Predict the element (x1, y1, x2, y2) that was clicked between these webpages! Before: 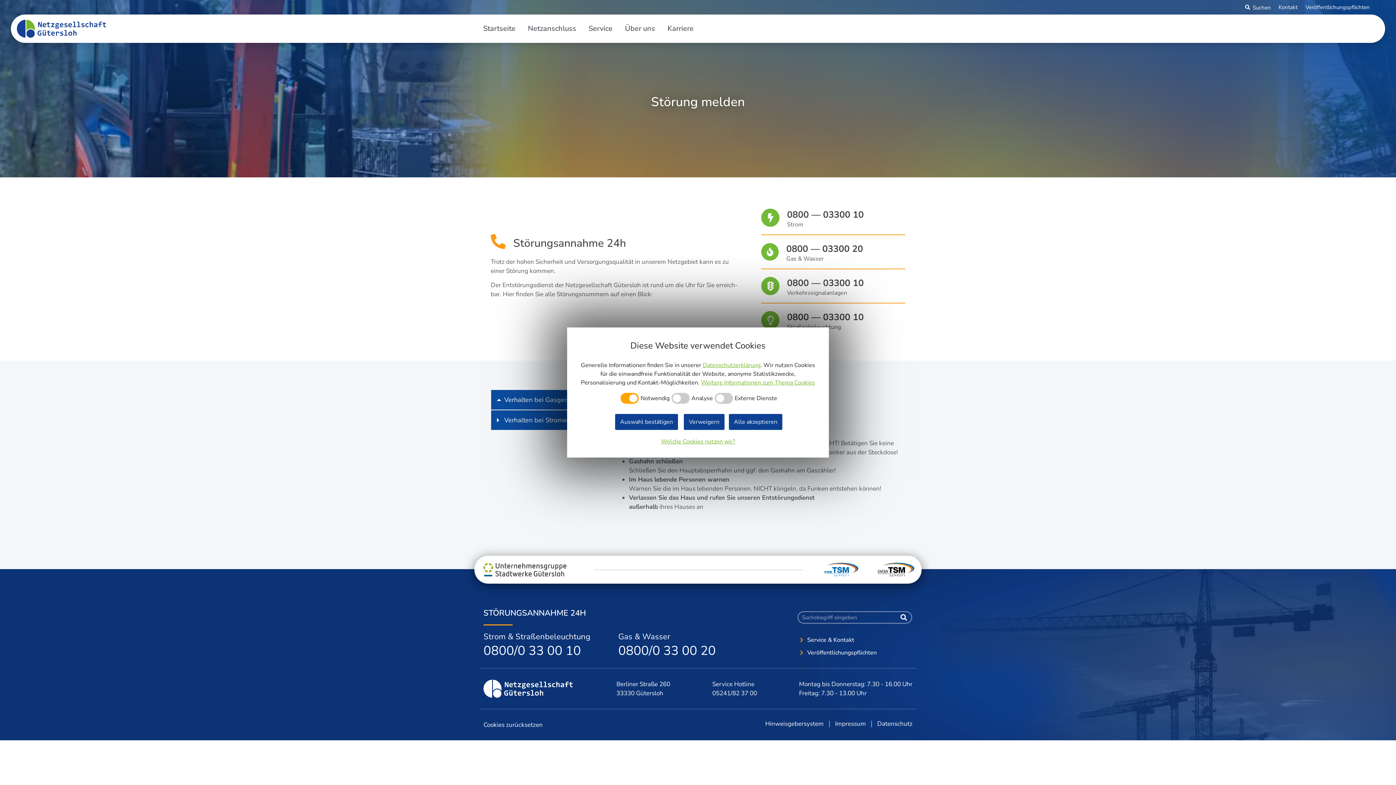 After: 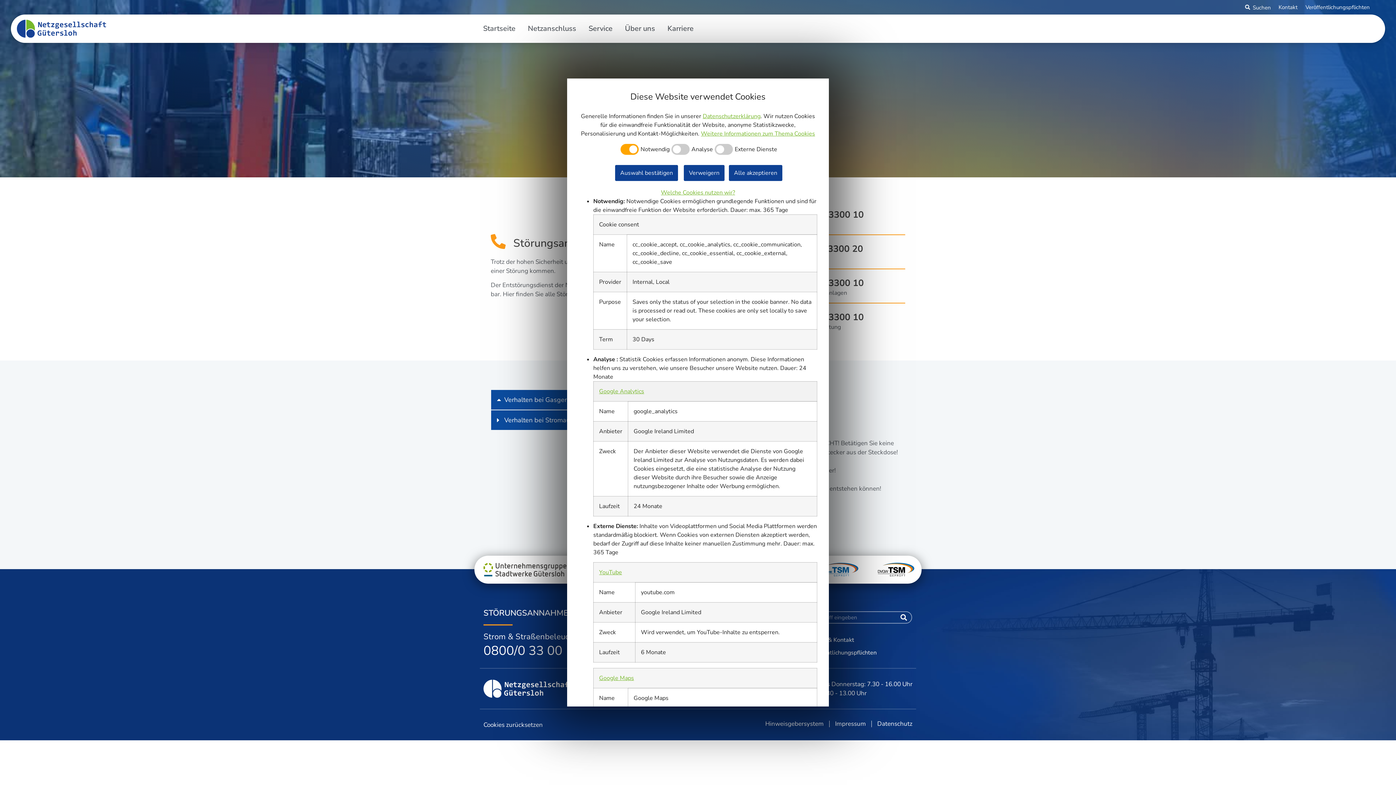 Action: label: Weitere Informationen zum Thema Cookies bbox: (701, 378, 815, 386)